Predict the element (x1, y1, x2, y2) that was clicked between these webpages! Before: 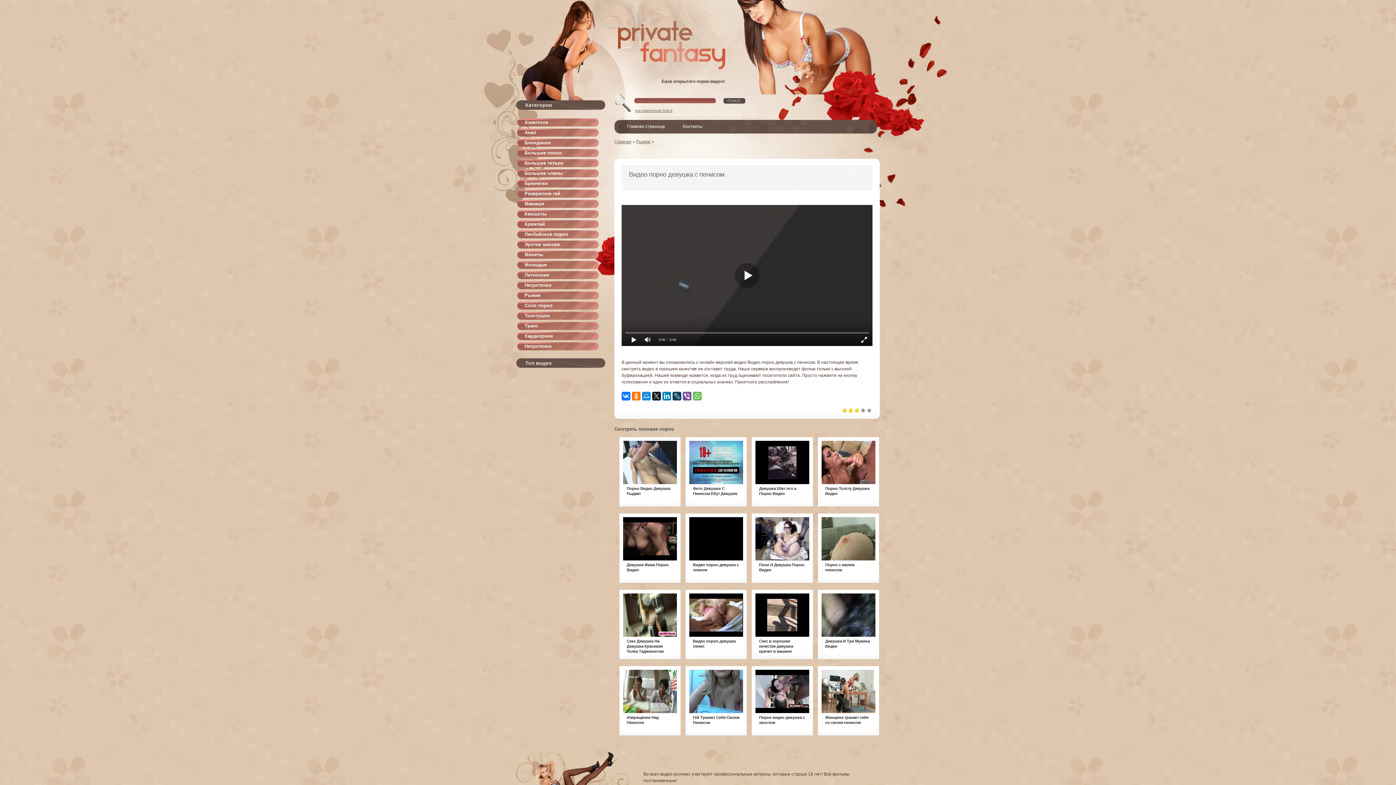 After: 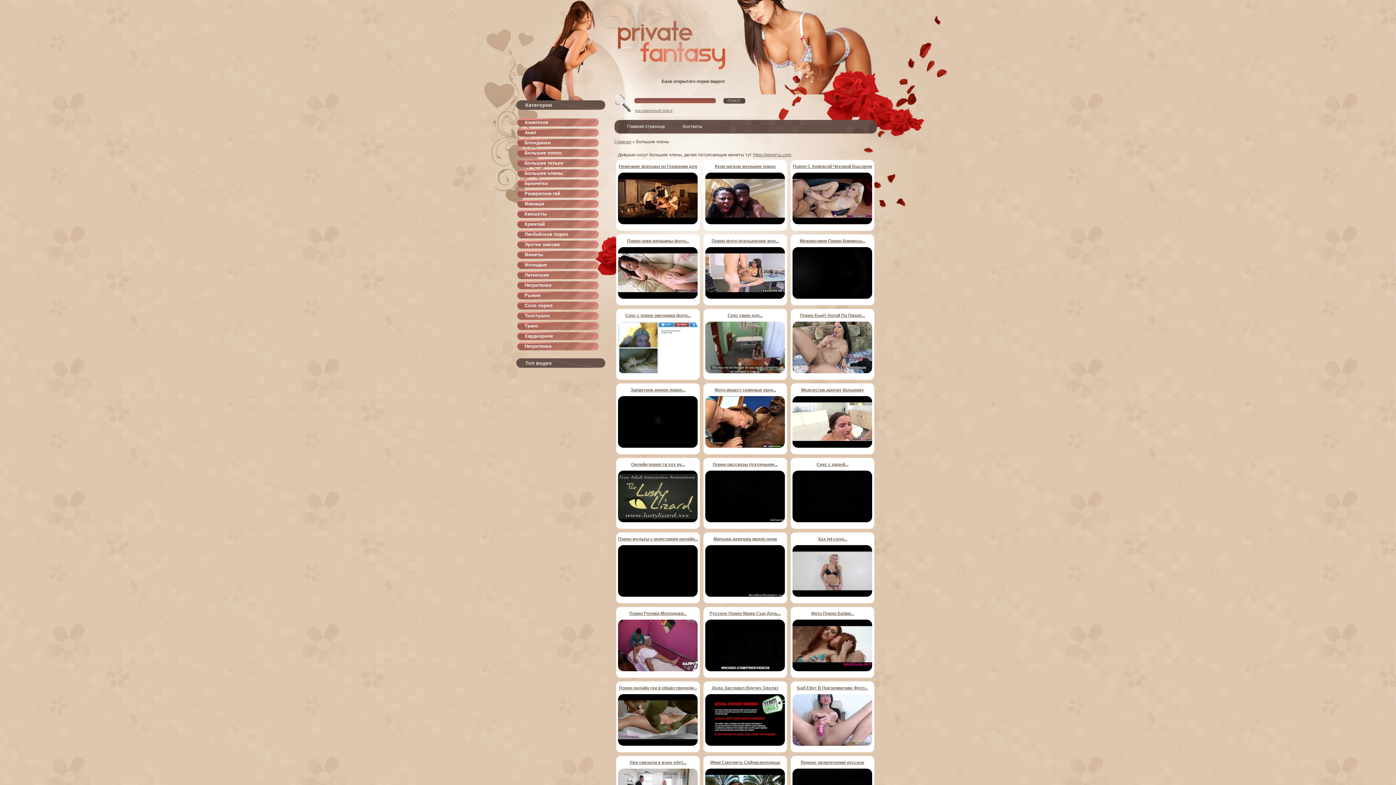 Action: bbox: (517, 169, 606, 179) label: Большие члены